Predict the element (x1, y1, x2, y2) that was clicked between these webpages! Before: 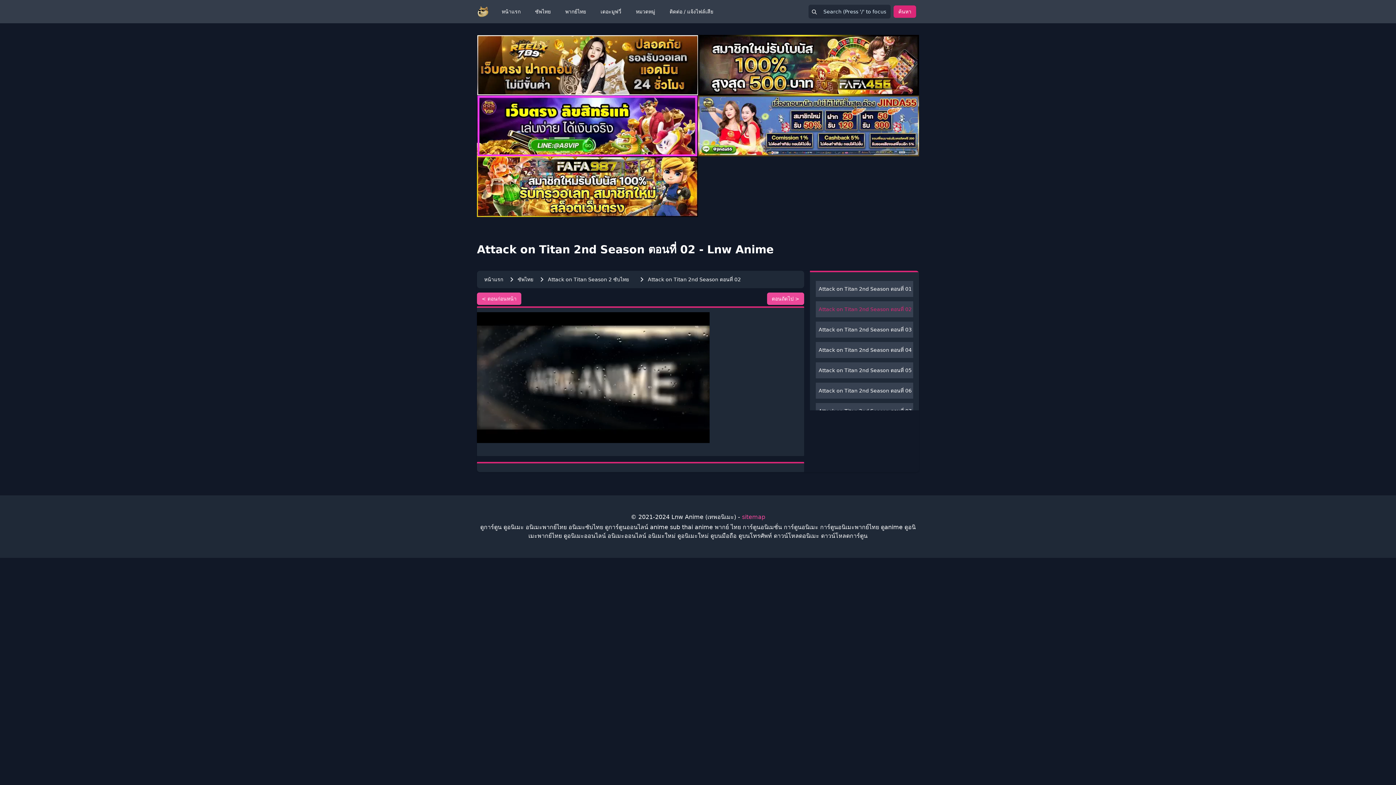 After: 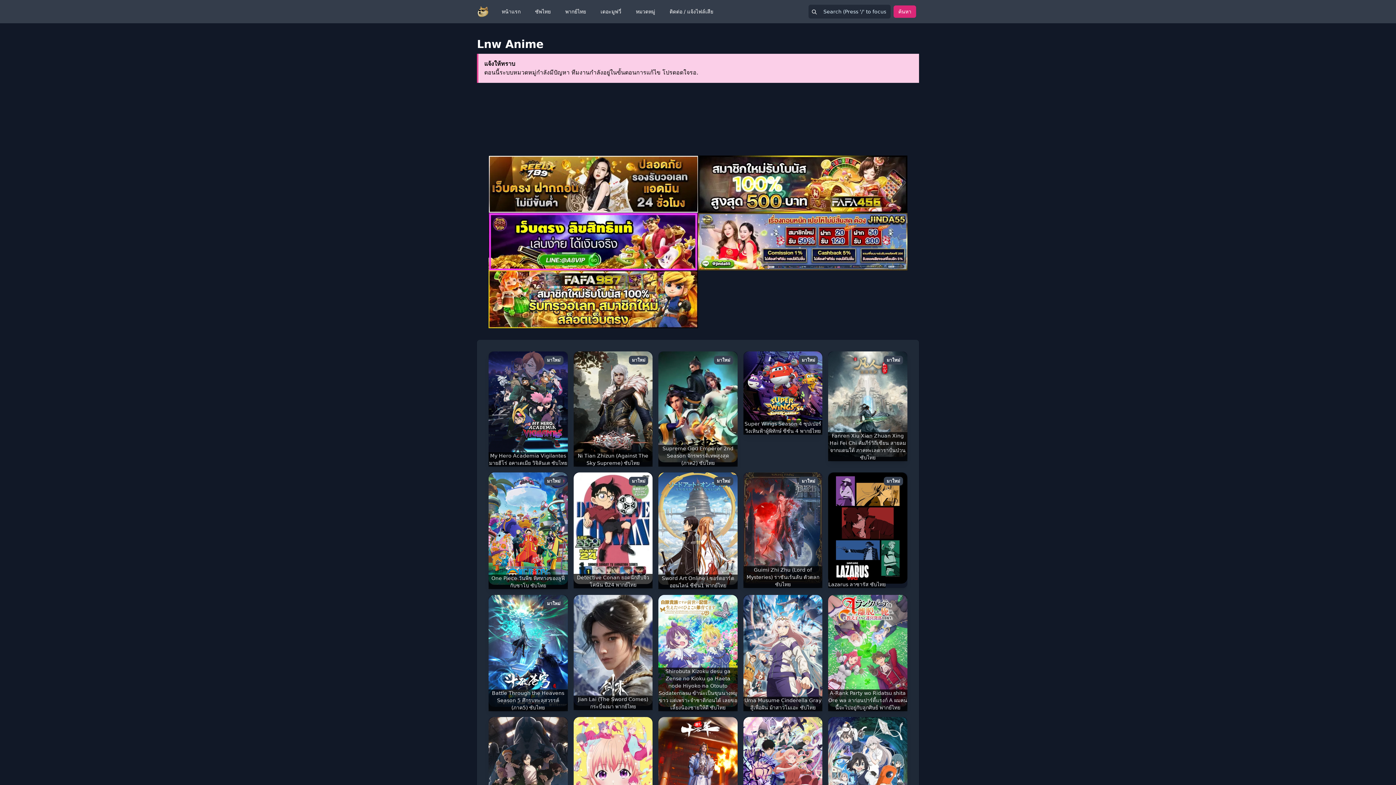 Action: label: หน้าแรก bbox: (497, 5, 525, 18)